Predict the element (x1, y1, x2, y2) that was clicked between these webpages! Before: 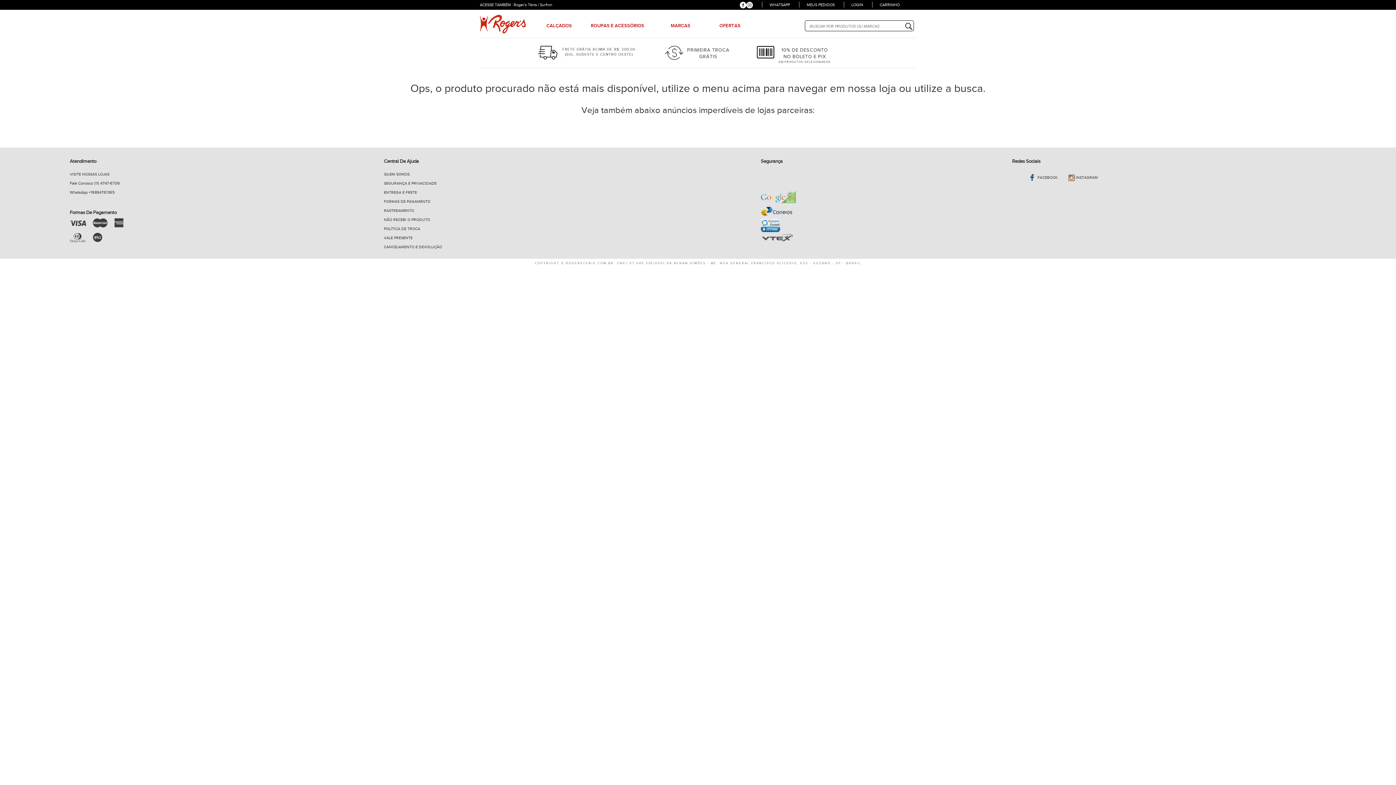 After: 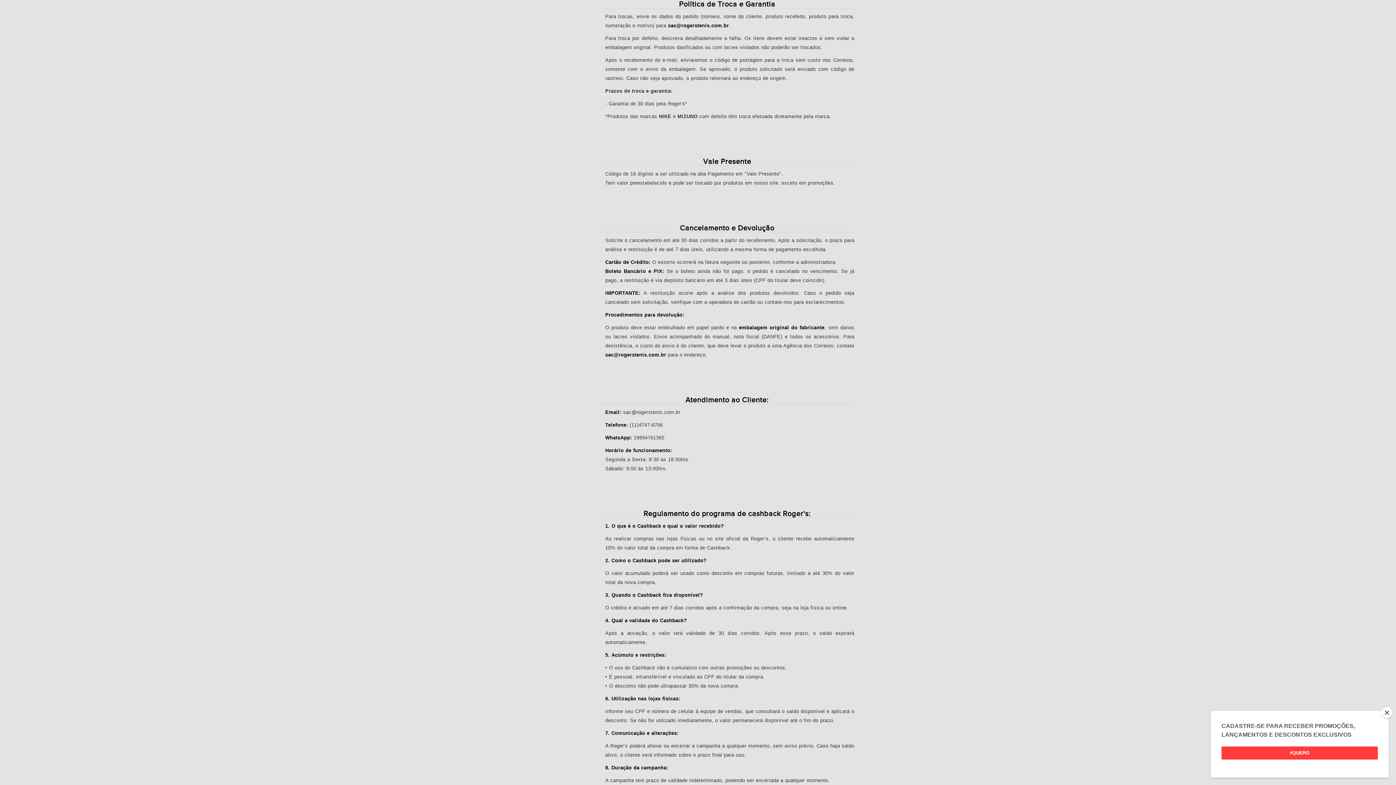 Action: bbox: (384, 226, 420, 230) label: POLÍTICA DE TROCA